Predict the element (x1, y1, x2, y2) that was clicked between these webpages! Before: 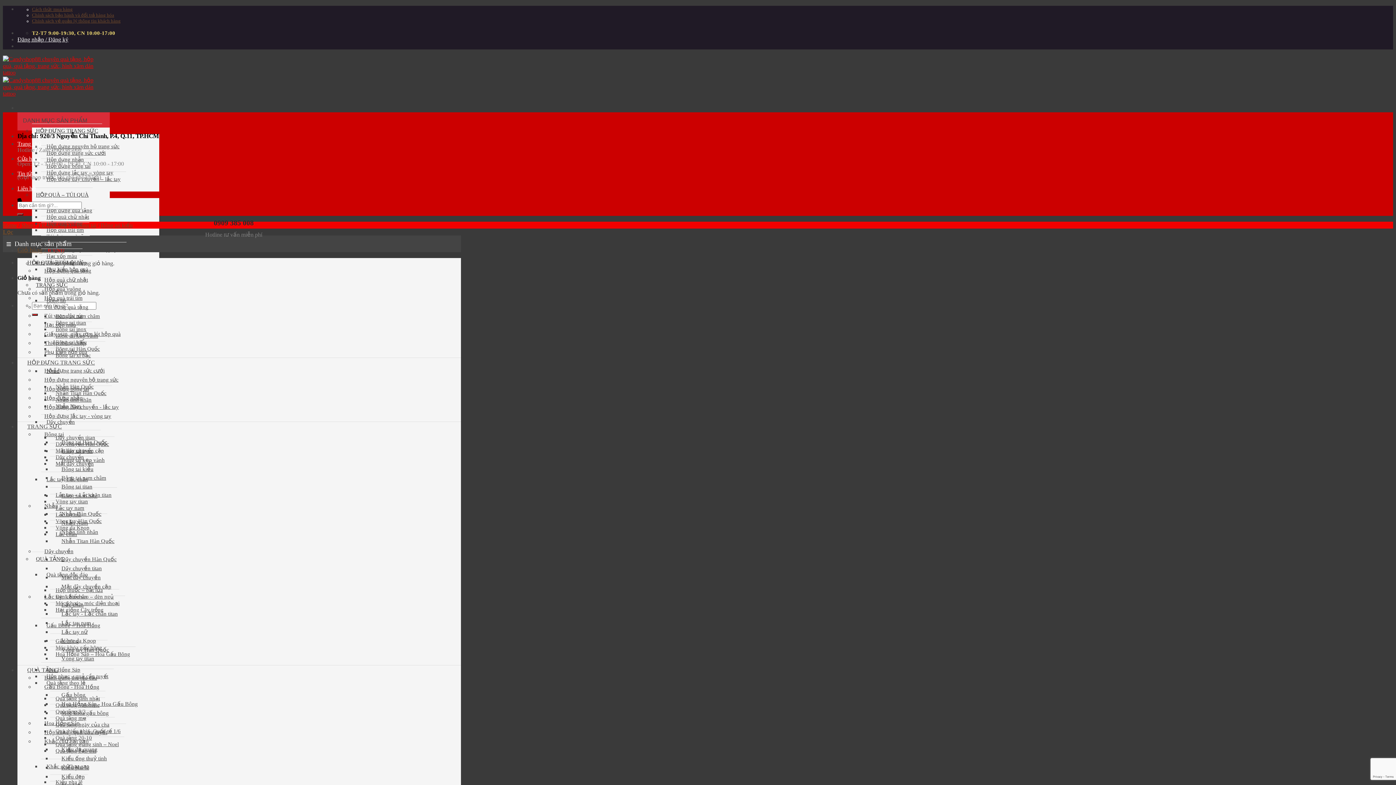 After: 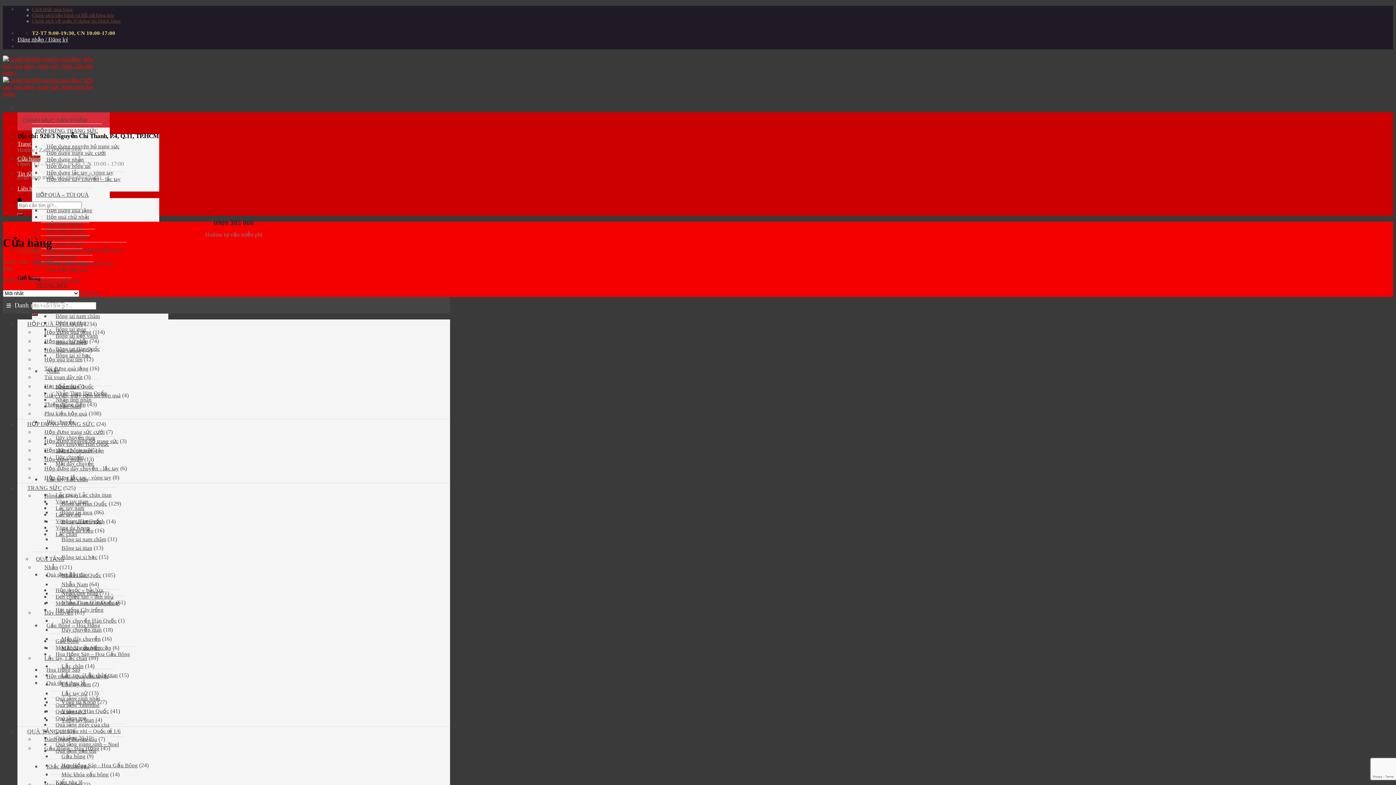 Action: label: Shop bbox: (21, 222, 33, 228)